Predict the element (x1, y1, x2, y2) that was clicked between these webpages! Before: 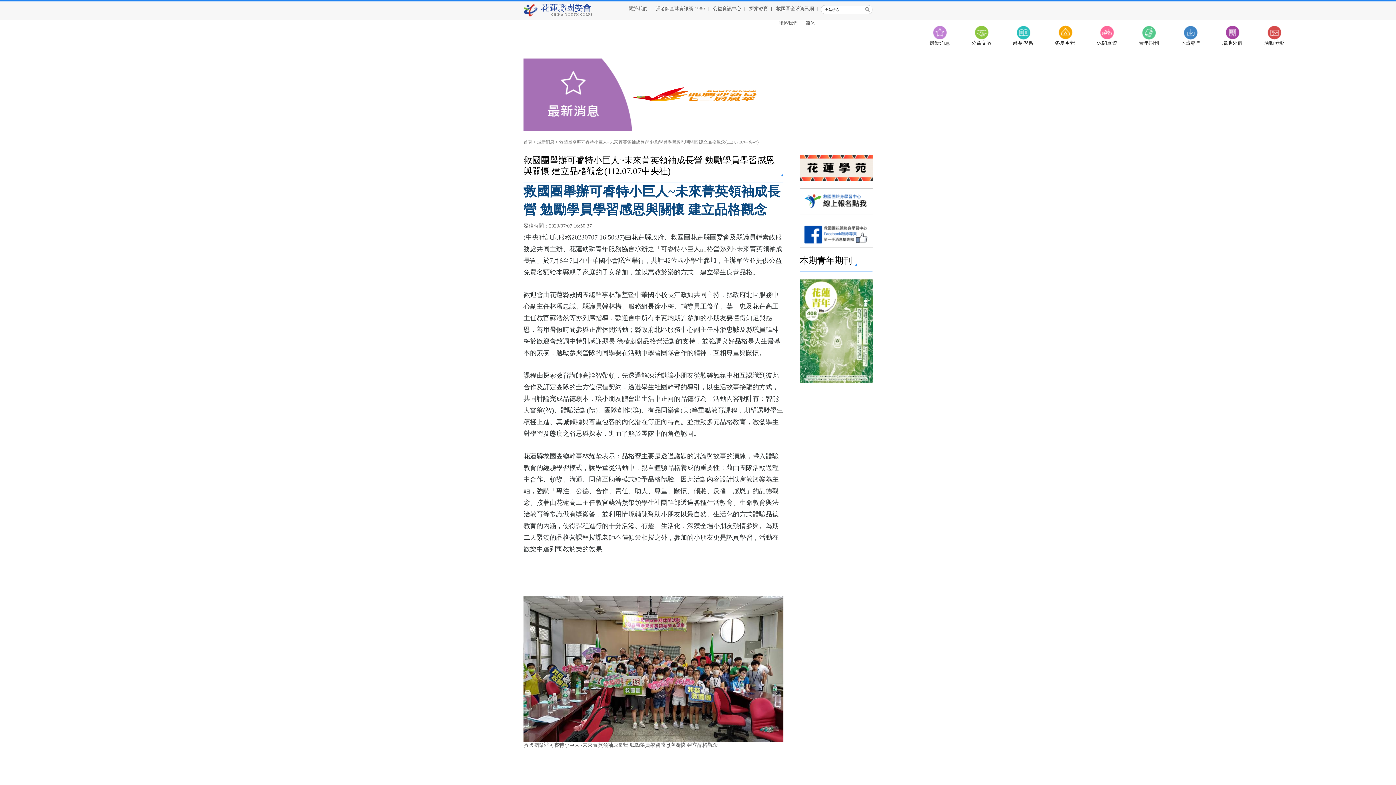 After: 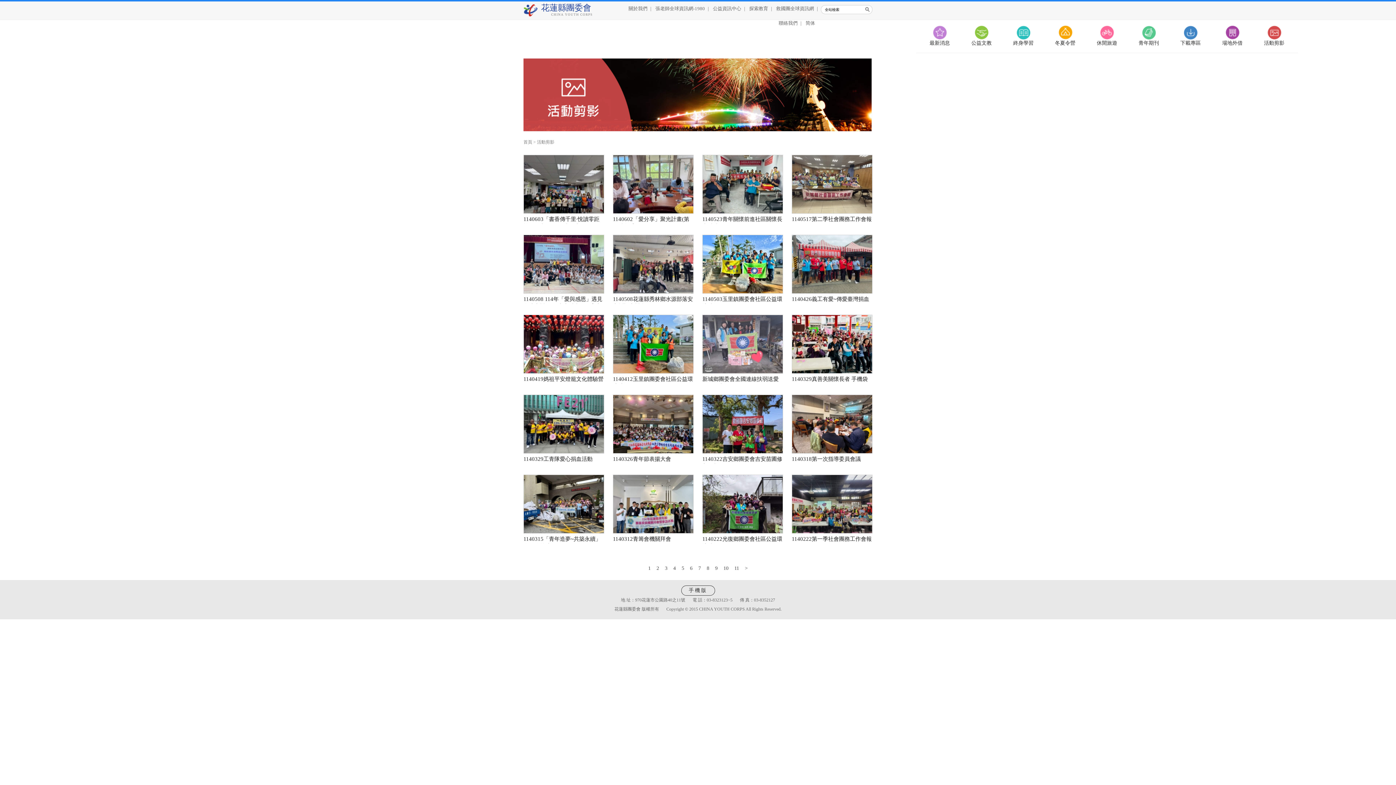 Action: label: 活動剪影 bbox: (1254, 25, 1294, 63)